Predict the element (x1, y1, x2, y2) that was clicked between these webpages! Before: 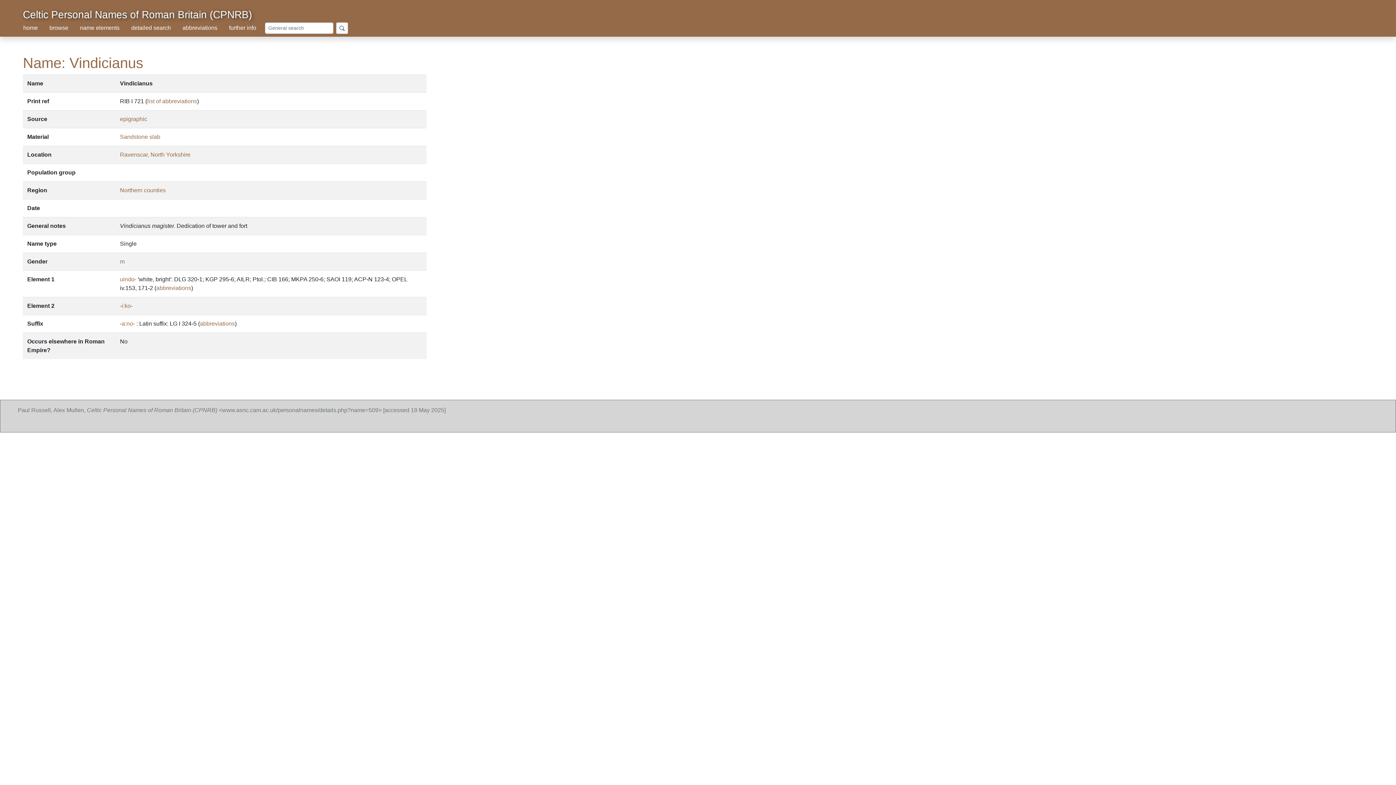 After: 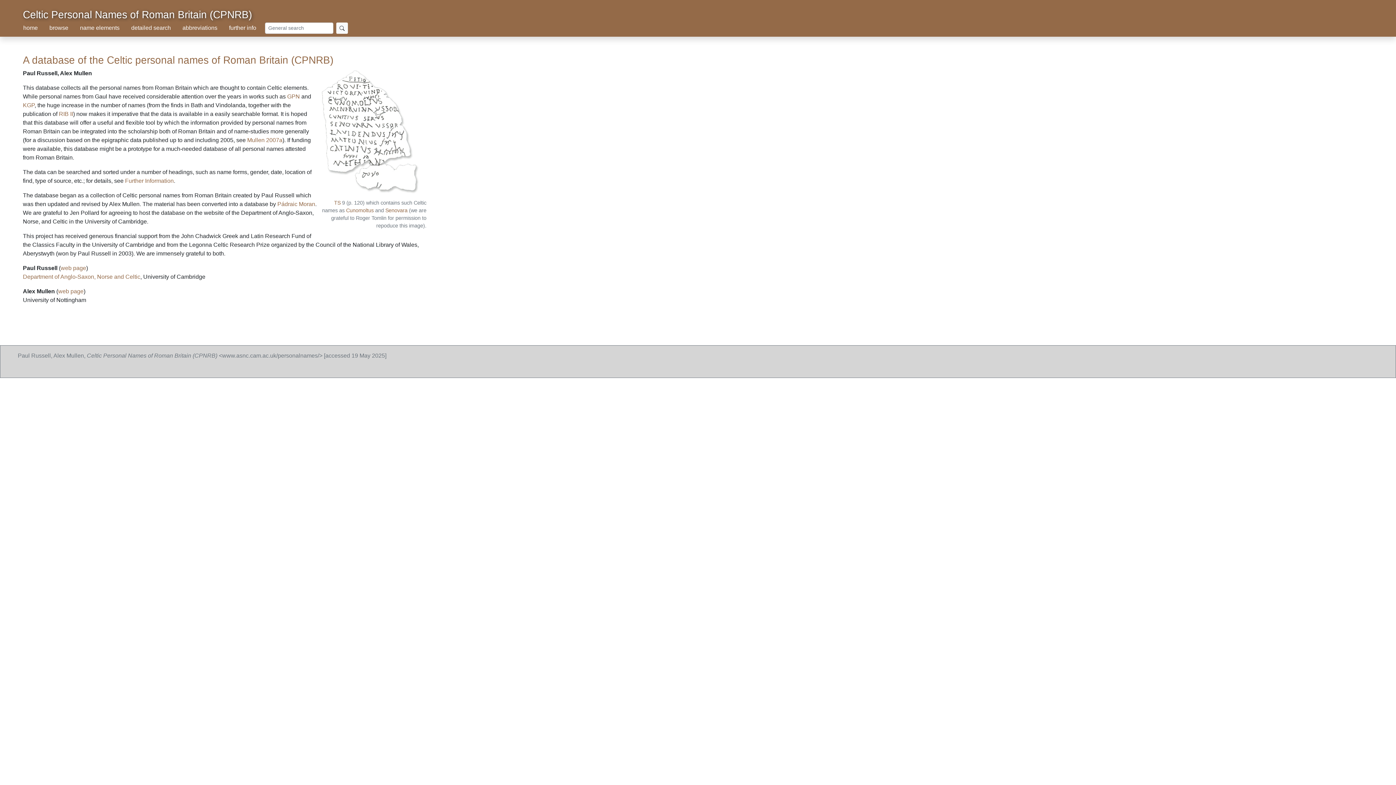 Action: label: home bbox: (17, 20, 43, 35)